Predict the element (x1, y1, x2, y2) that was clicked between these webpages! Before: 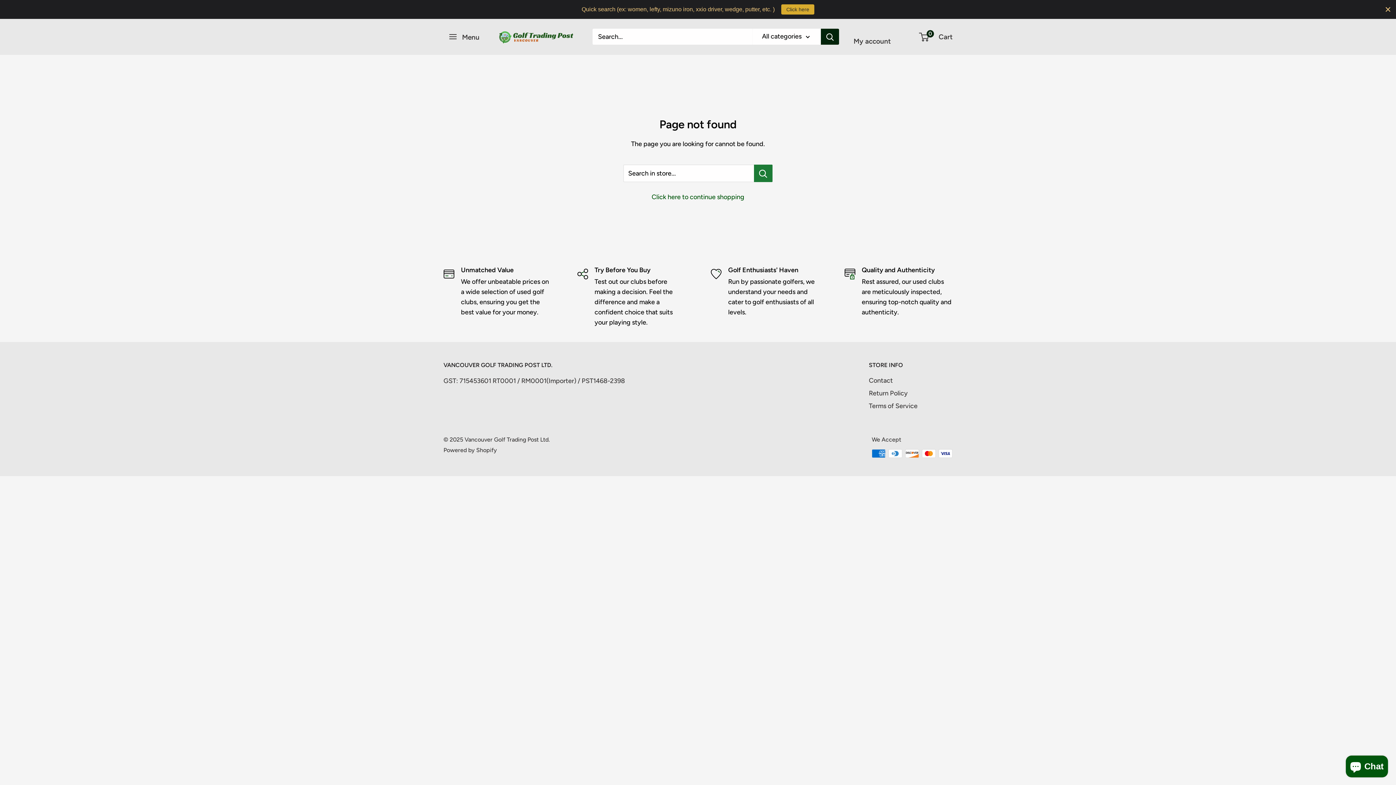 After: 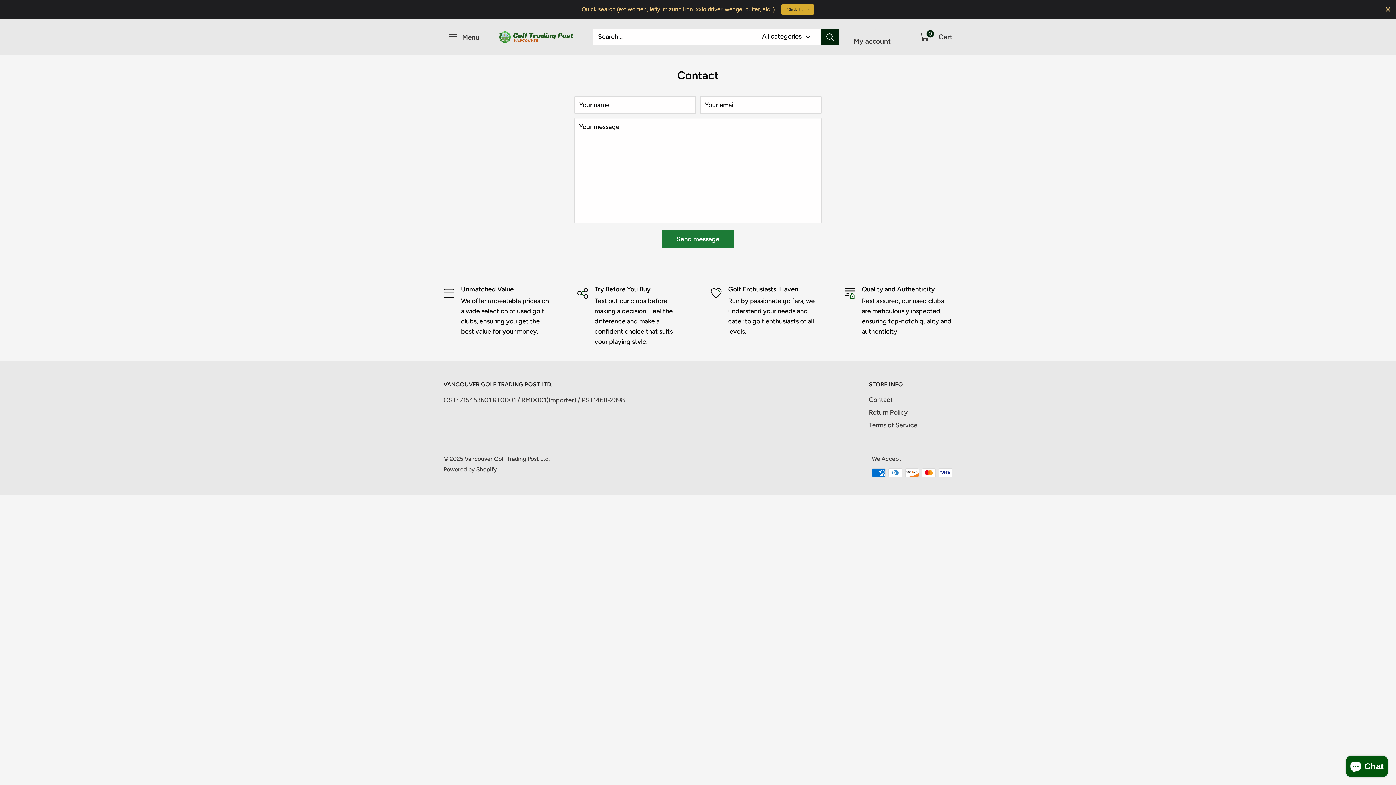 Action: bbox: (869, 374, 952, 387) label: Contact